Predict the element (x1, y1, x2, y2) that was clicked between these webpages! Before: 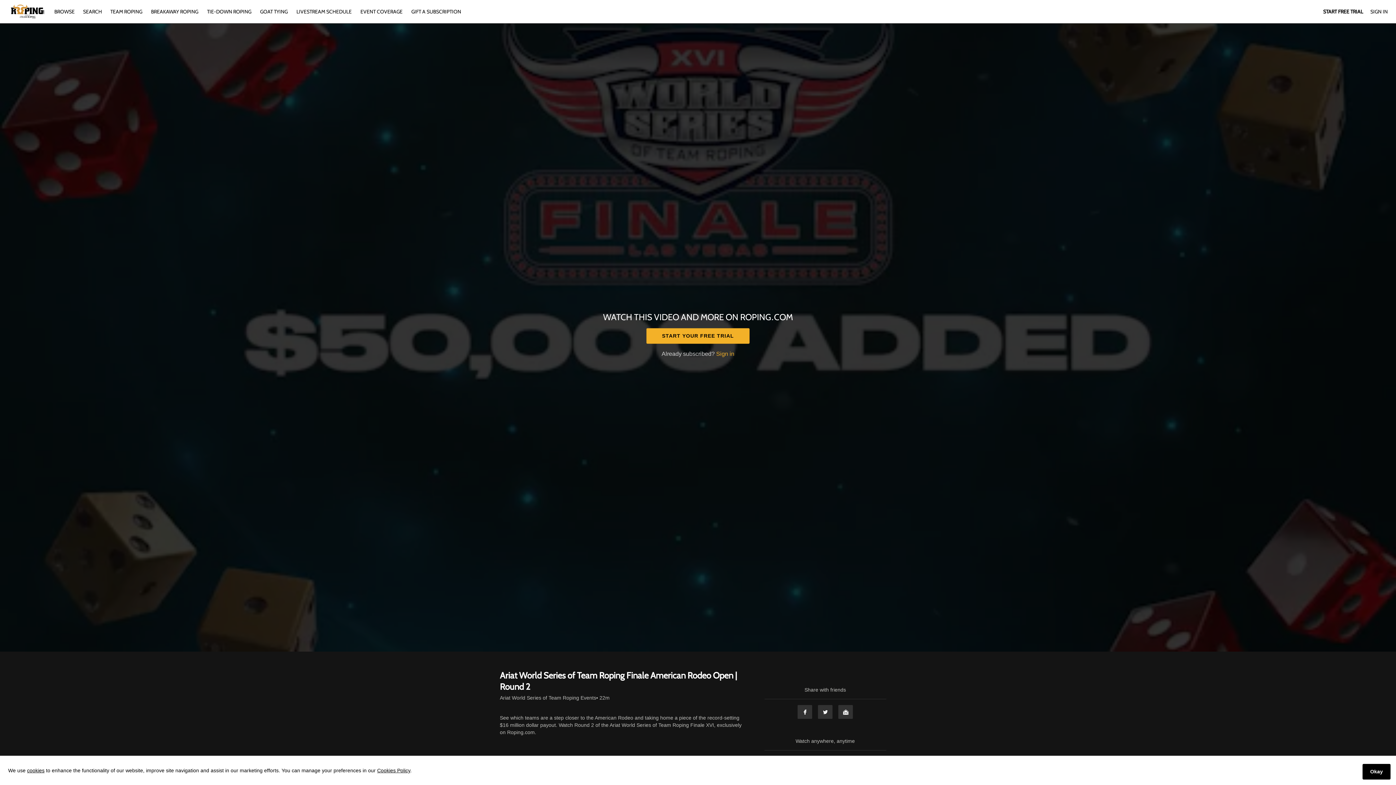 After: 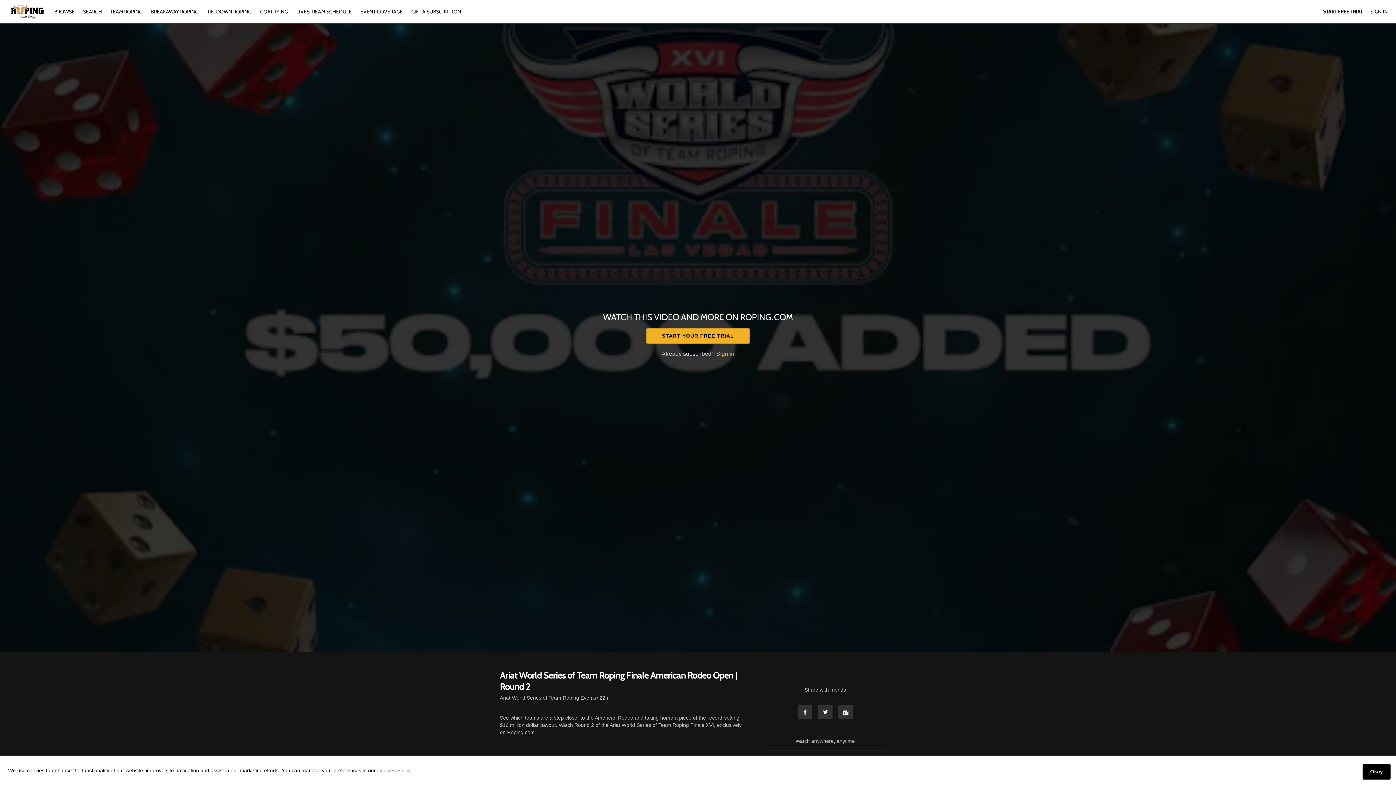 Action: bbox: (377, 768, 410, 773) label: Cookies Policy